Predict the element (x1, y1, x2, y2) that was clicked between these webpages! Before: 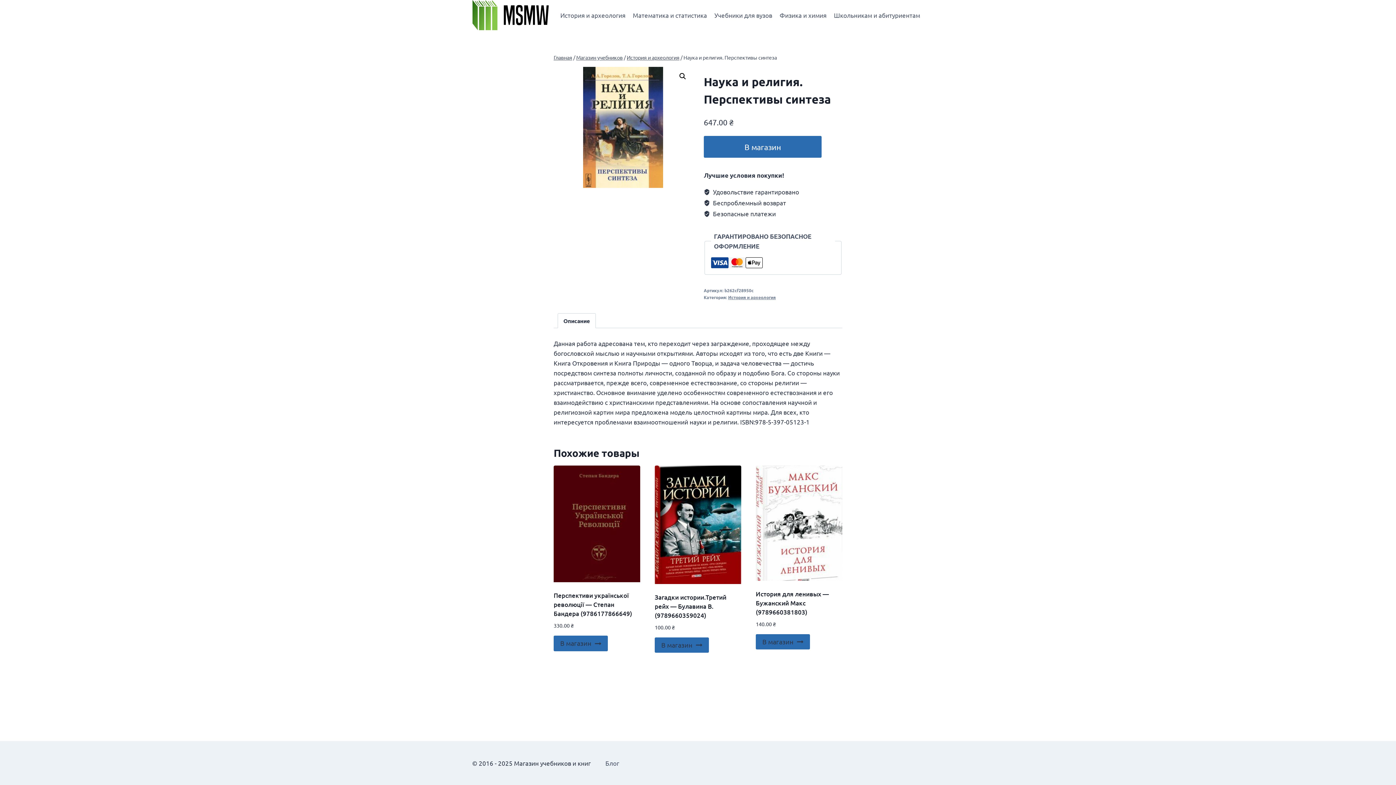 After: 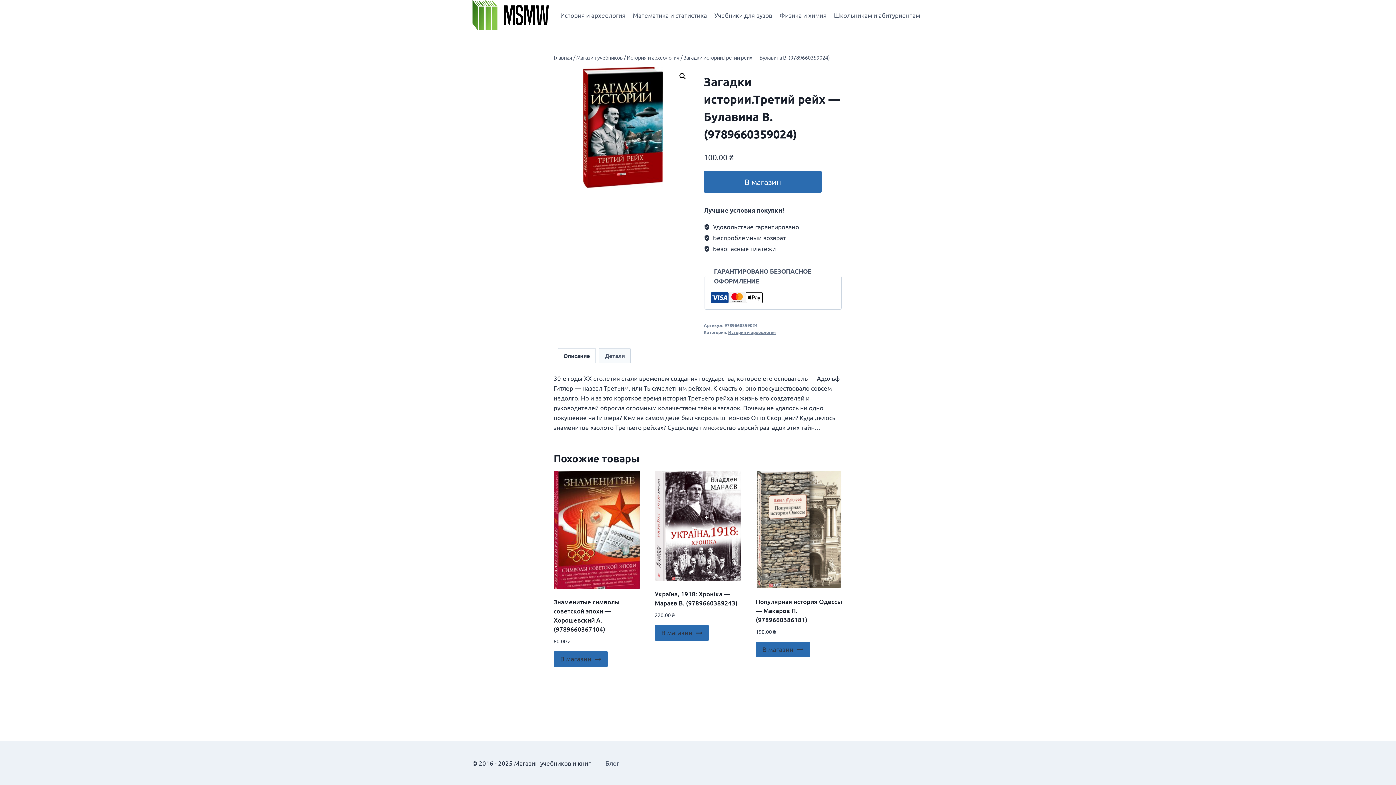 Action: bbox: (654, 465, 741, 584)